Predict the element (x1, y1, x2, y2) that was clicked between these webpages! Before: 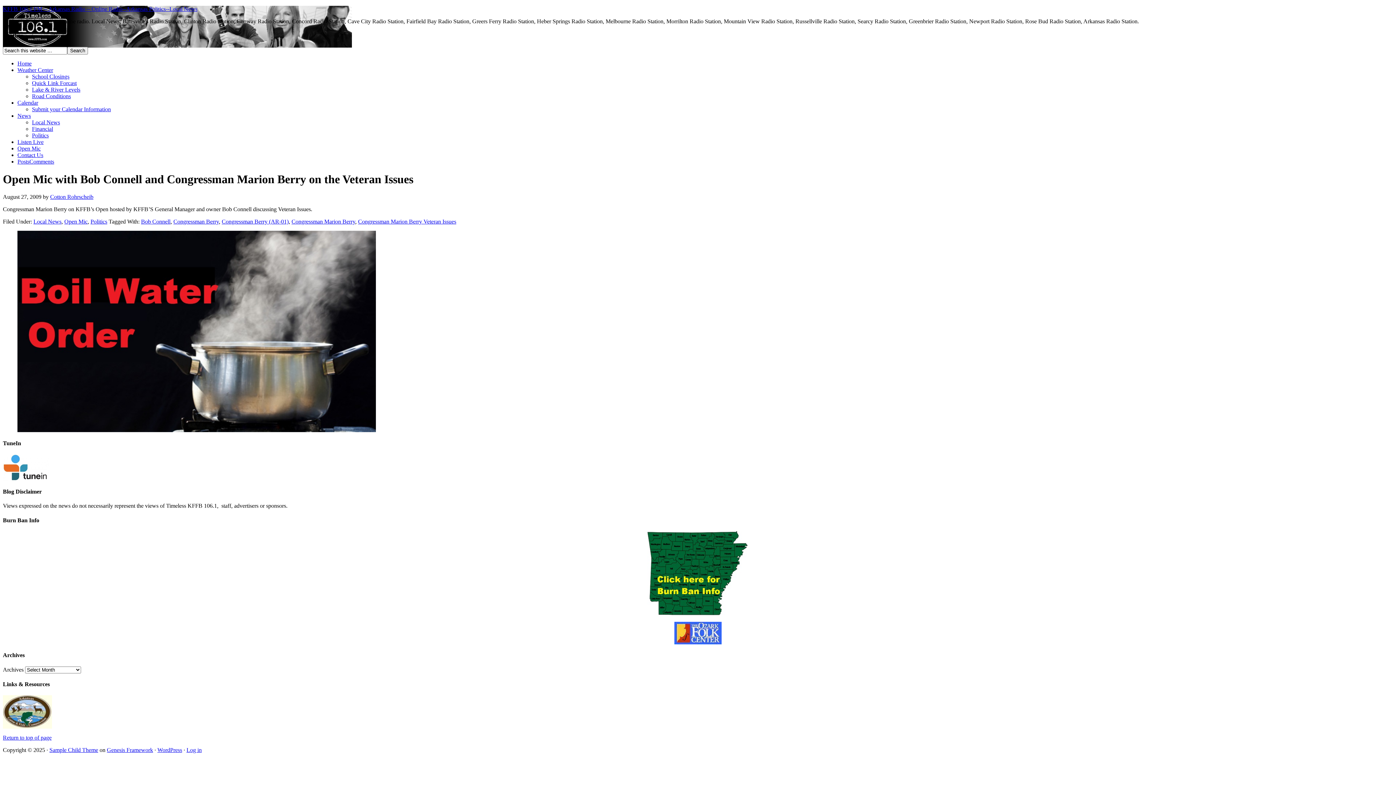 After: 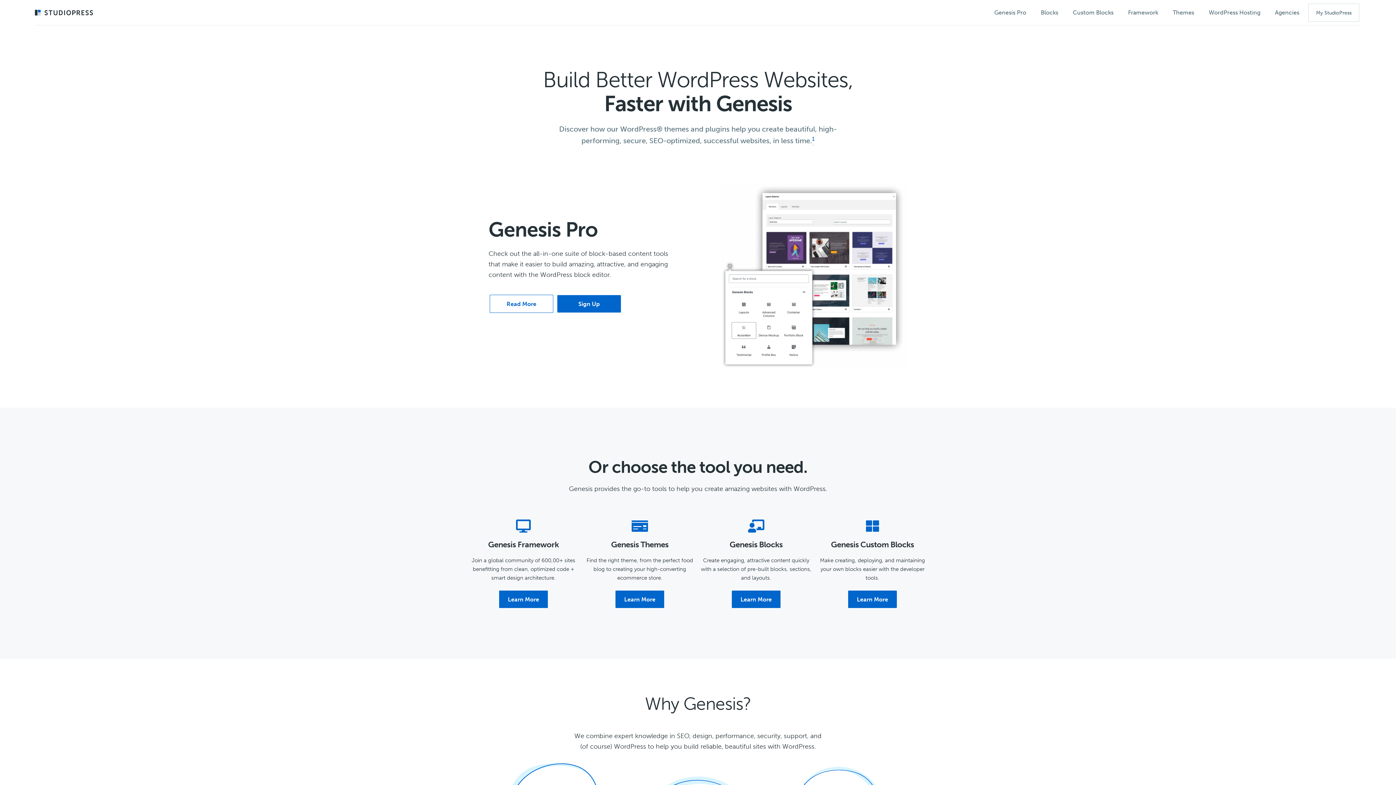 Action: label: Genesis Framework bbox: (106, 747, 153, 753)